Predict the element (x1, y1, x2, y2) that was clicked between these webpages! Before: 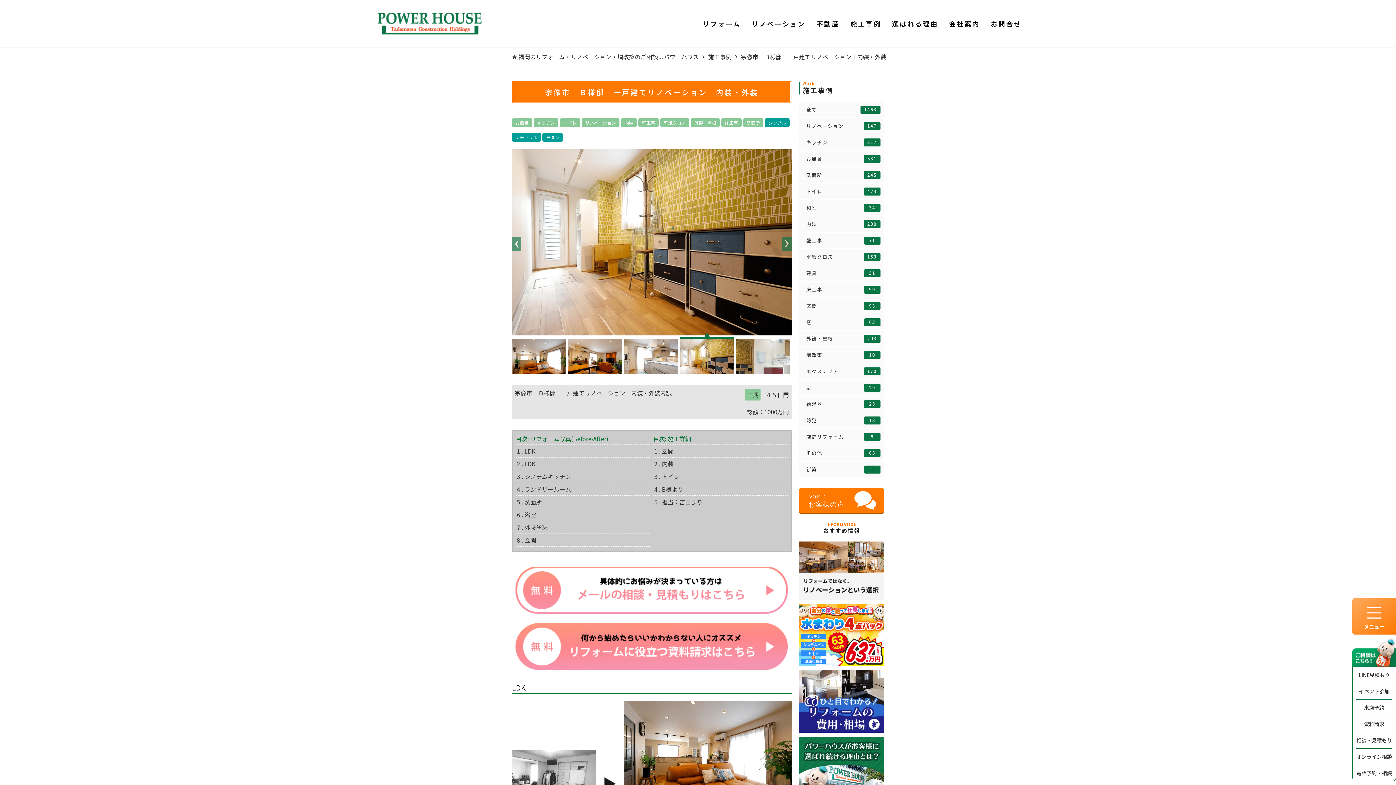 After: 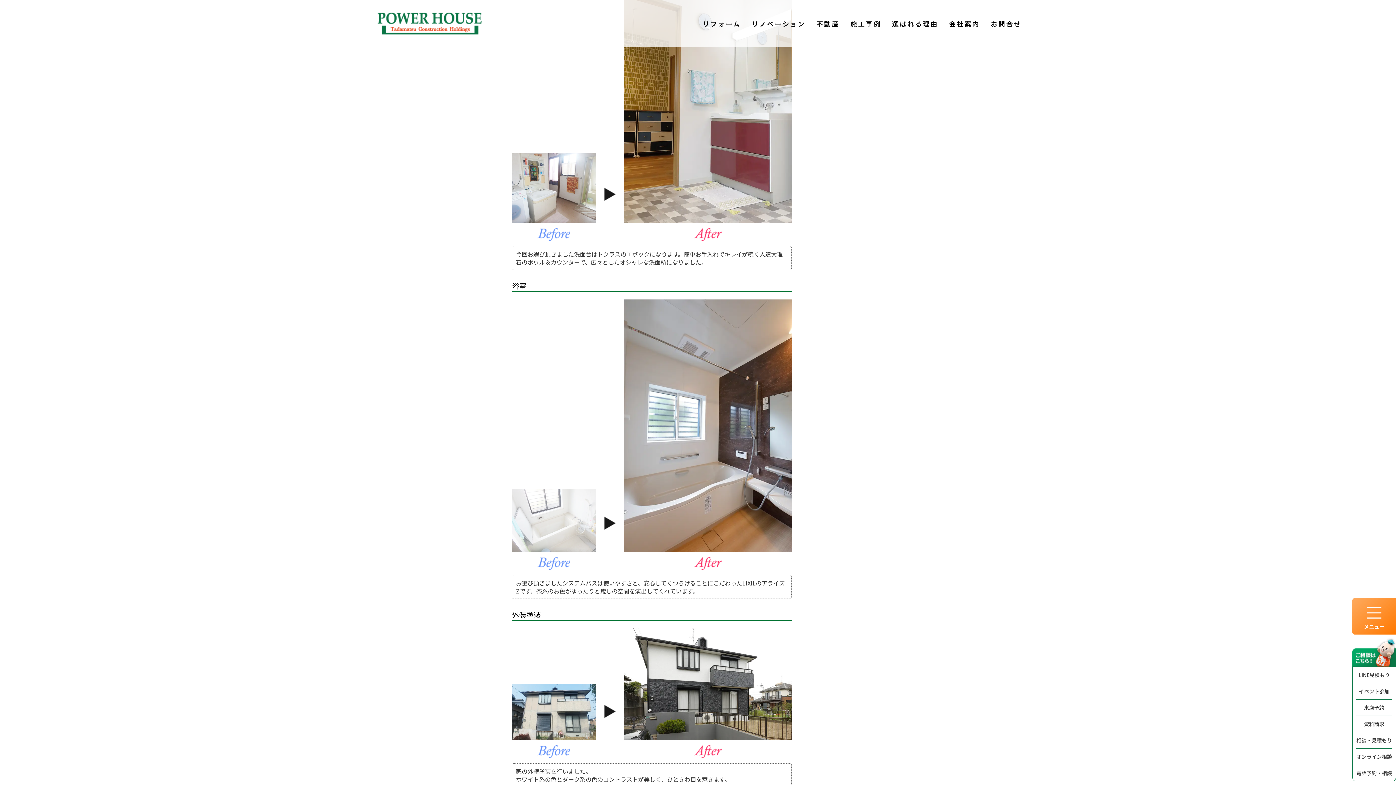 Action: bbox: (515, 497, 650, 507) label: 5 . 洗面所